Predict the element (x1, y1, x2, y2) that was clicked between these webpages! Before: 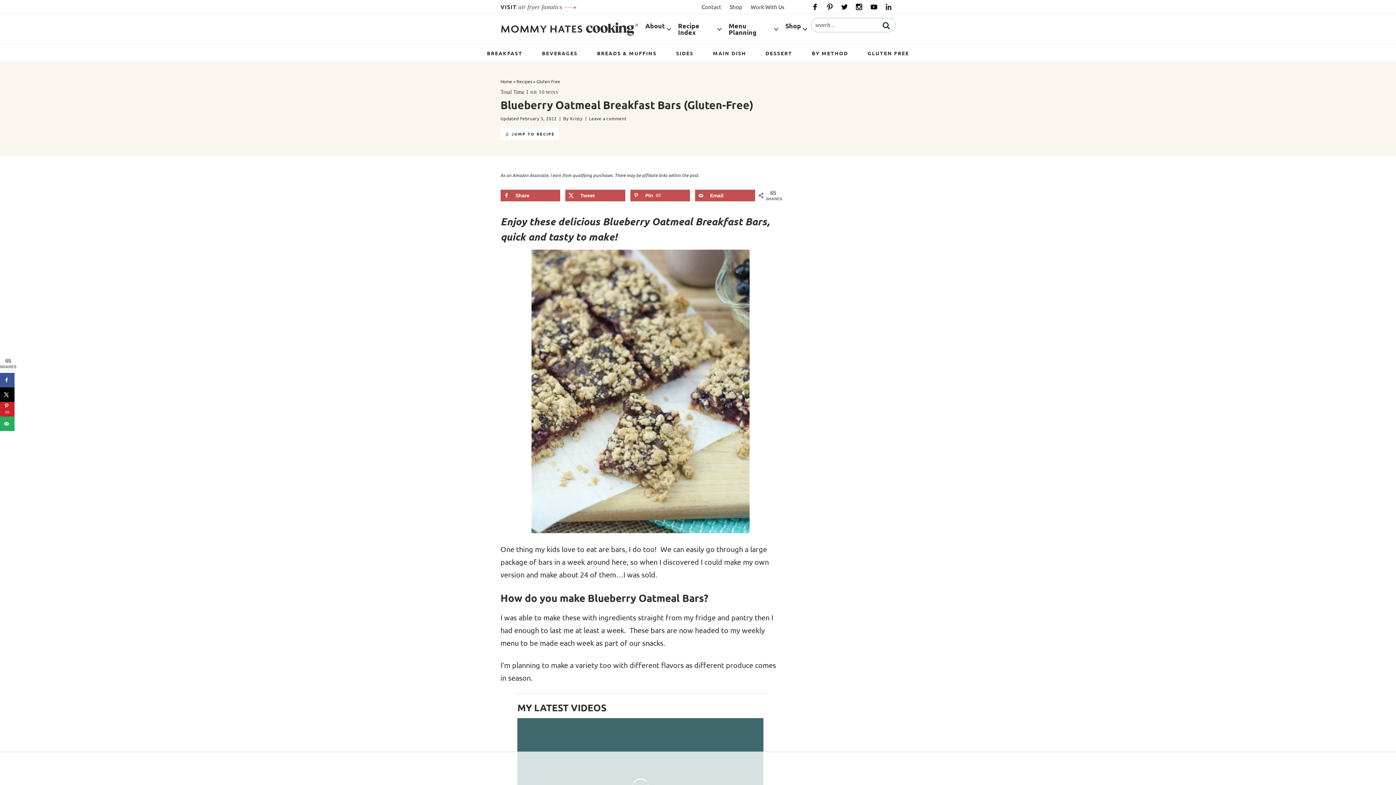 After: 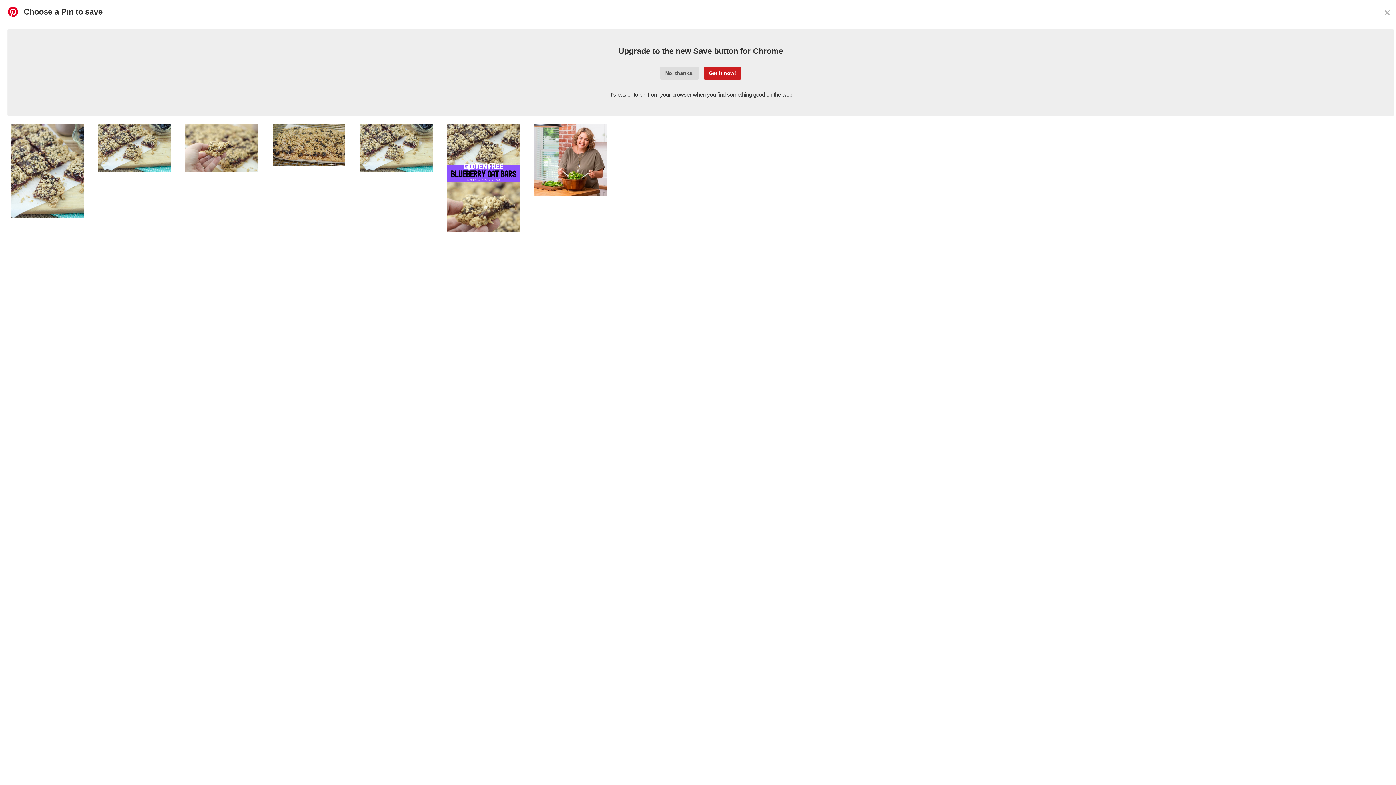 Action: bbox: (630, 189, 690, 201) label: Save to Pinterest